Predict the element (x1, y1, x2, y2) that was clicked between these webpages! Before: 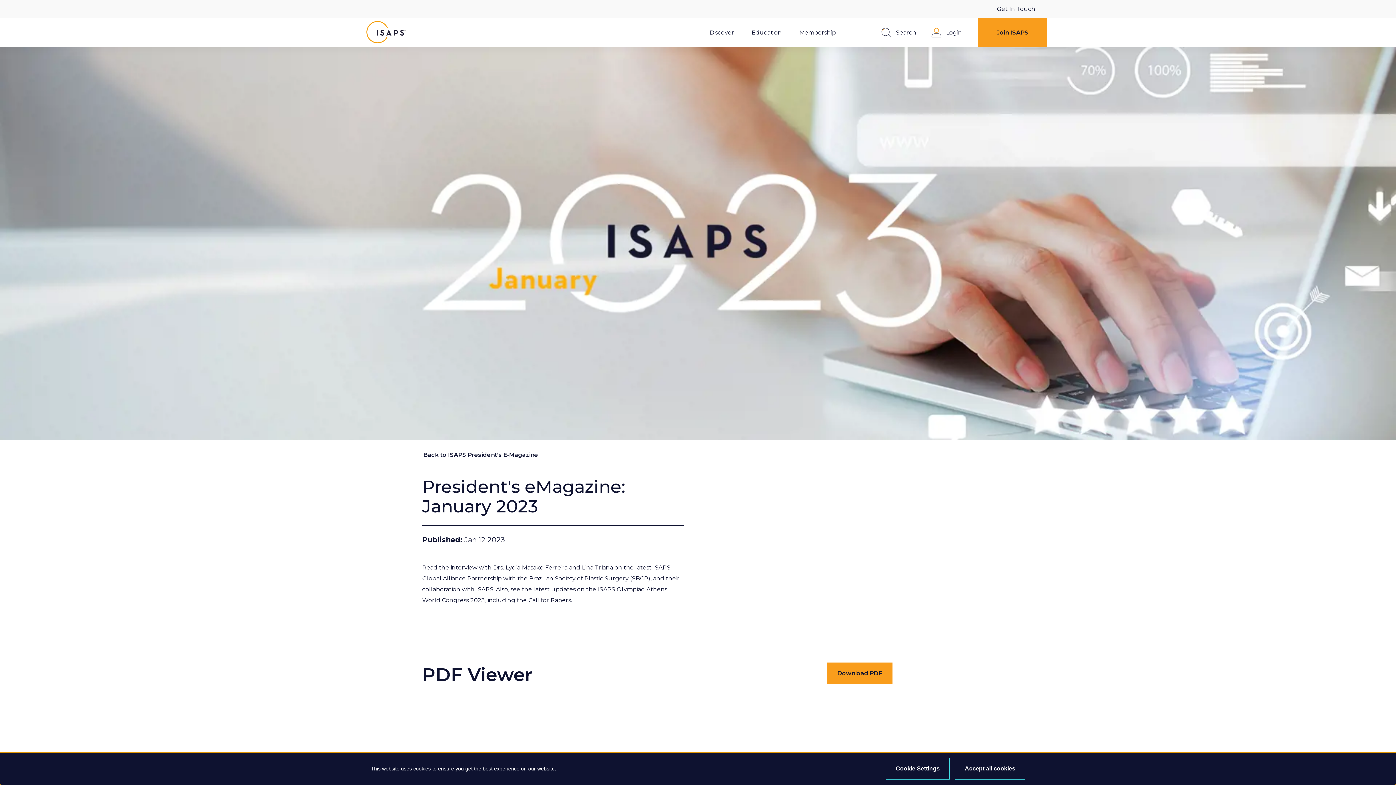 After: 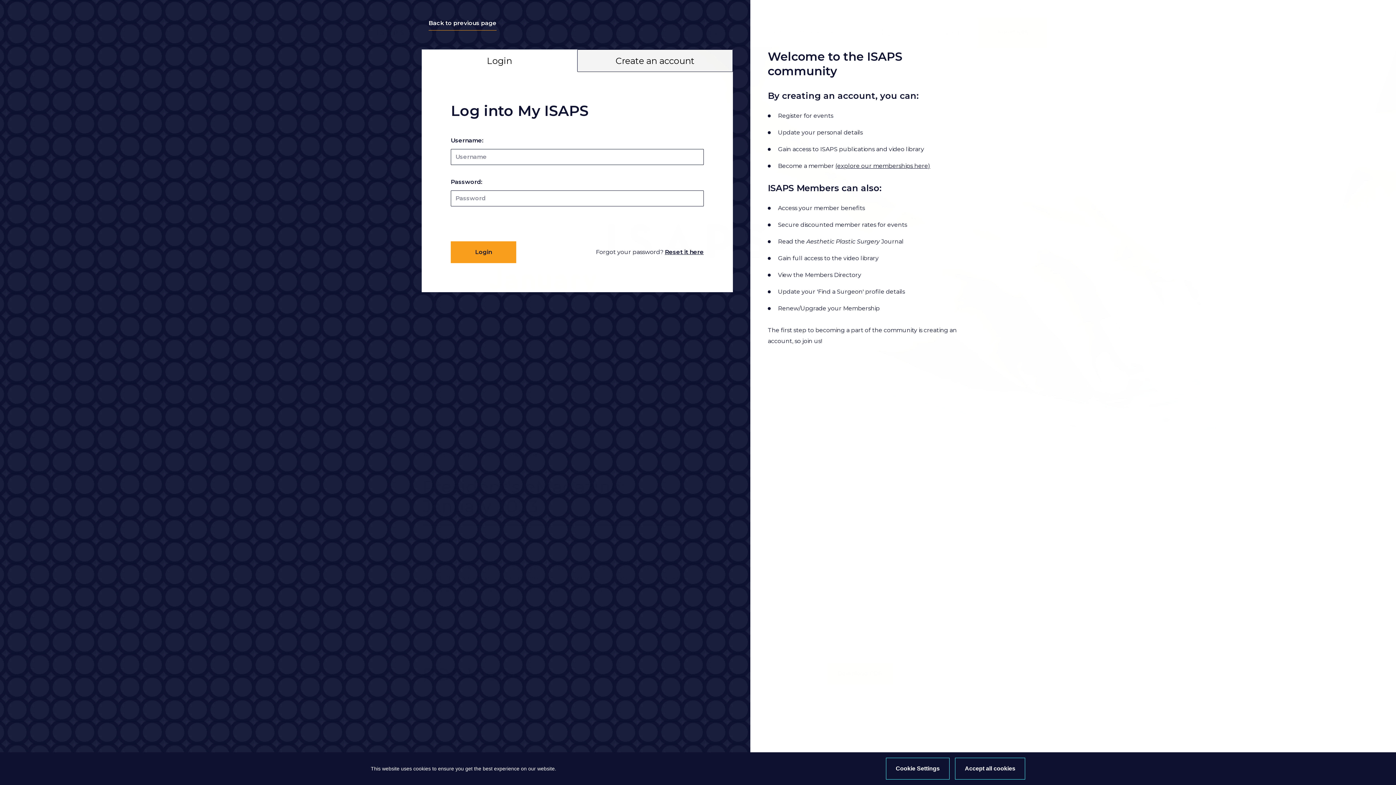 Action: bbox: (924, 25, 969, 40) label: Login